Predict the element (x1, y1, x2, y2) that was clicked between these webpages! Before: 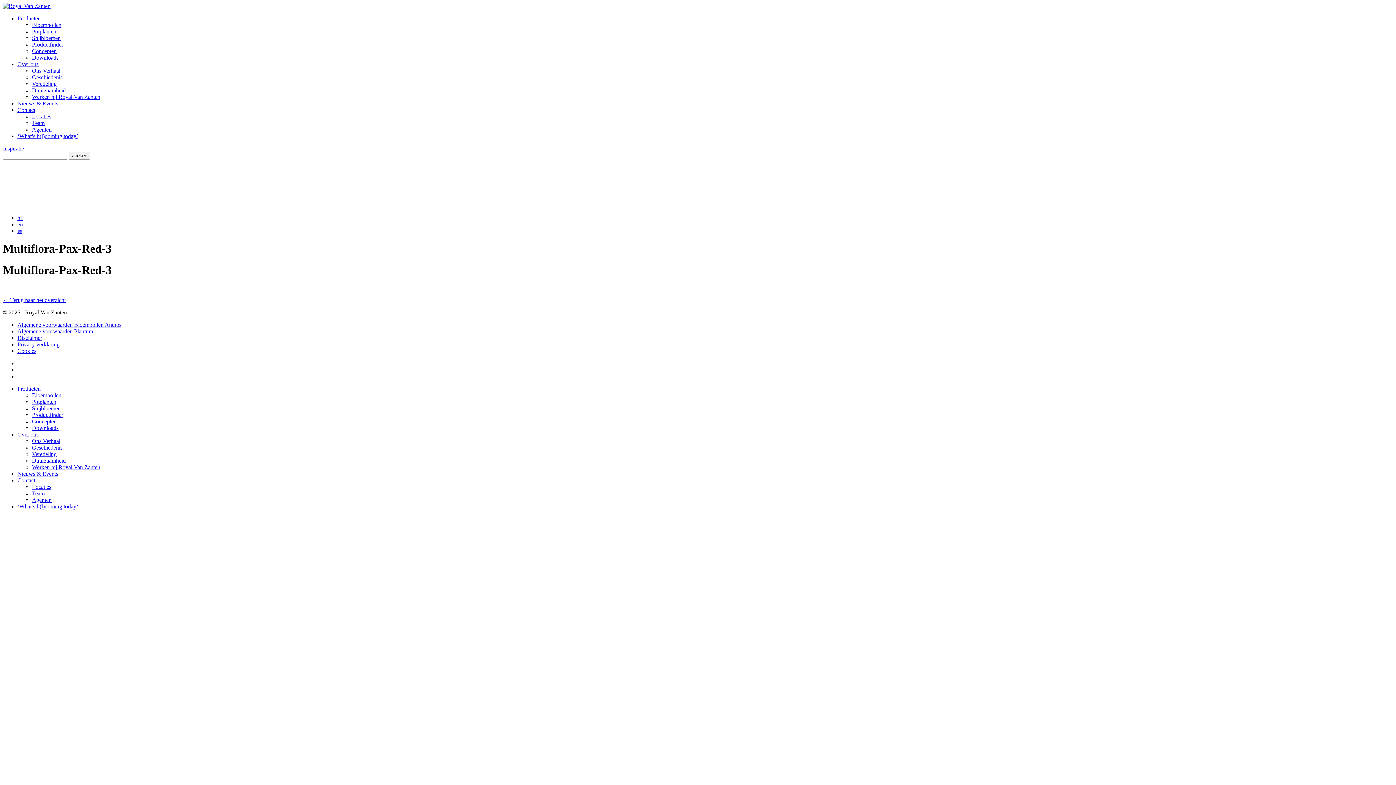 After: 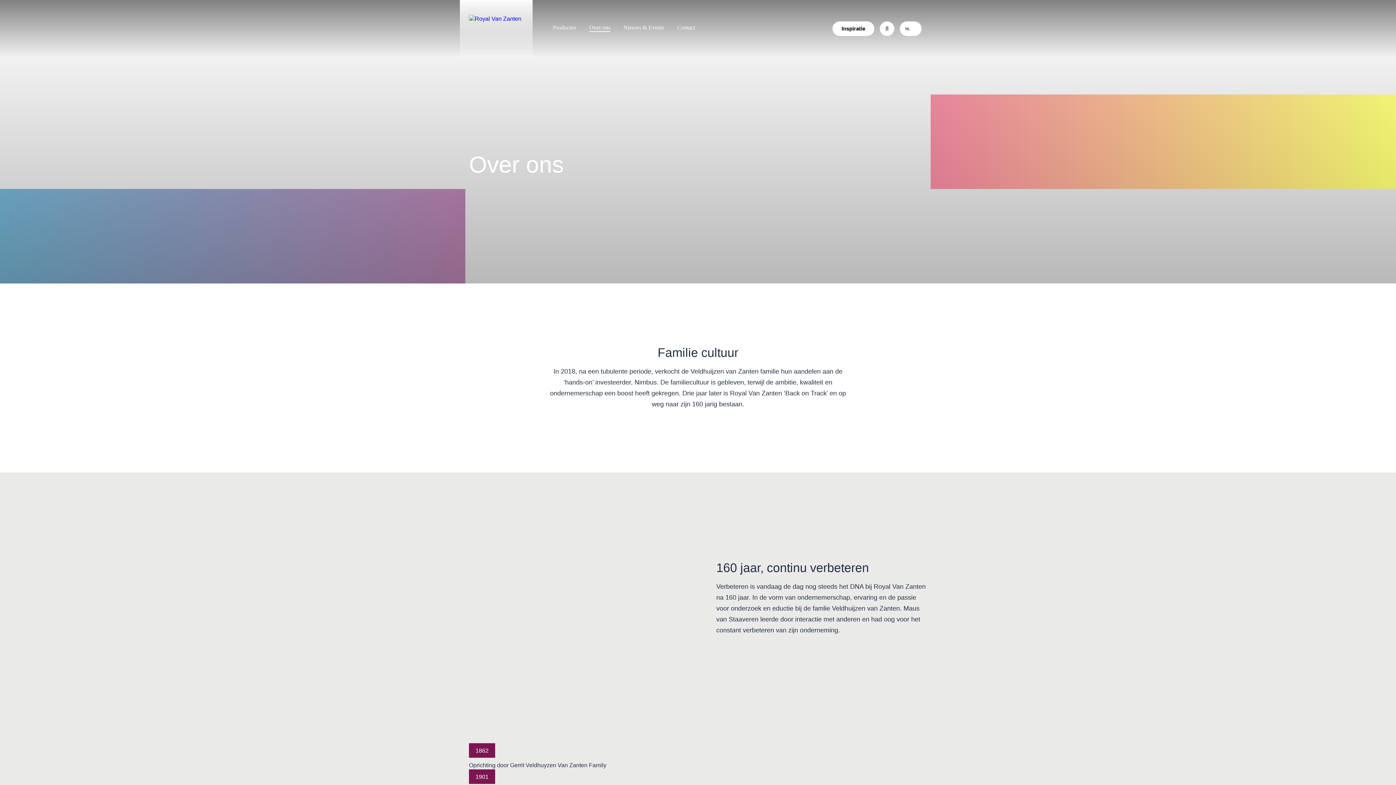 Action: label: Over ons bbox: (17, 61, 38, 67)